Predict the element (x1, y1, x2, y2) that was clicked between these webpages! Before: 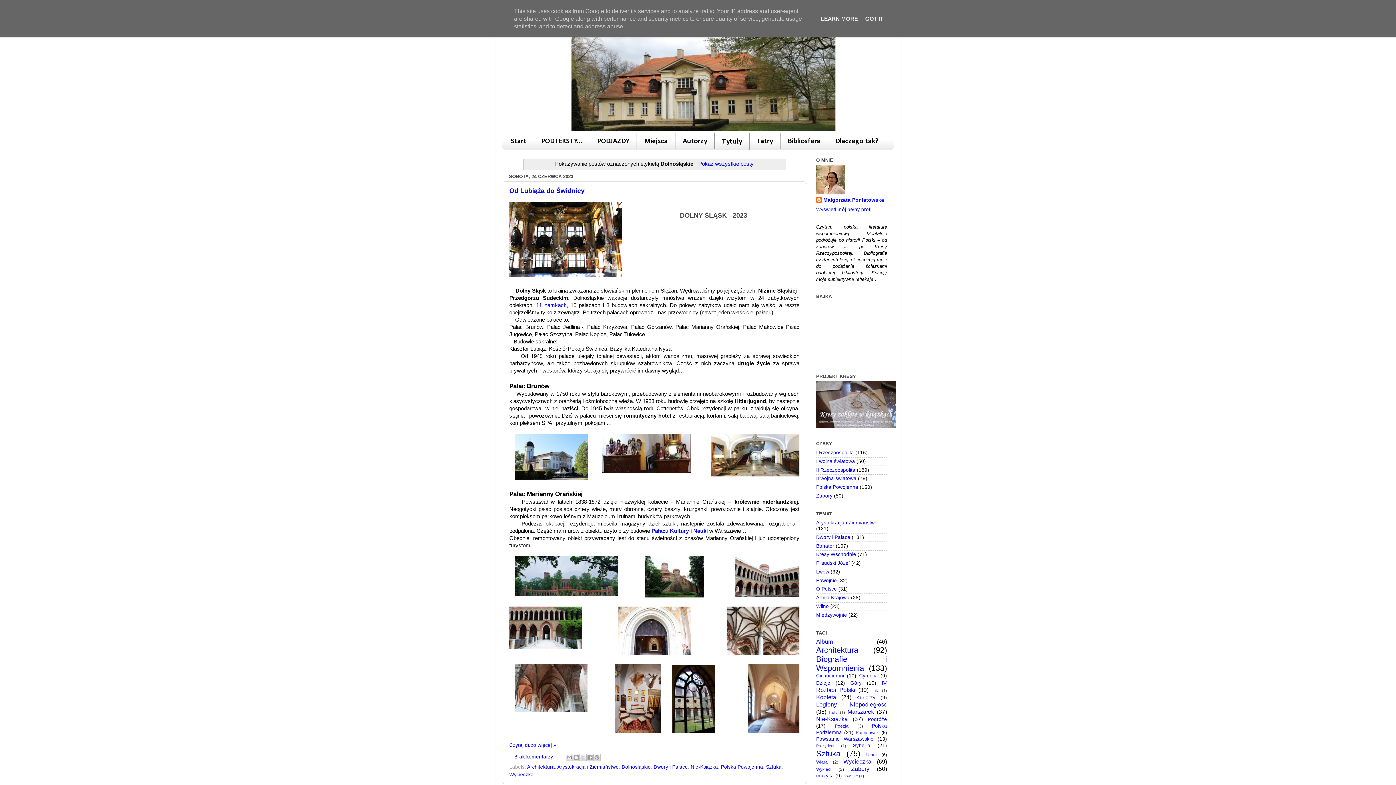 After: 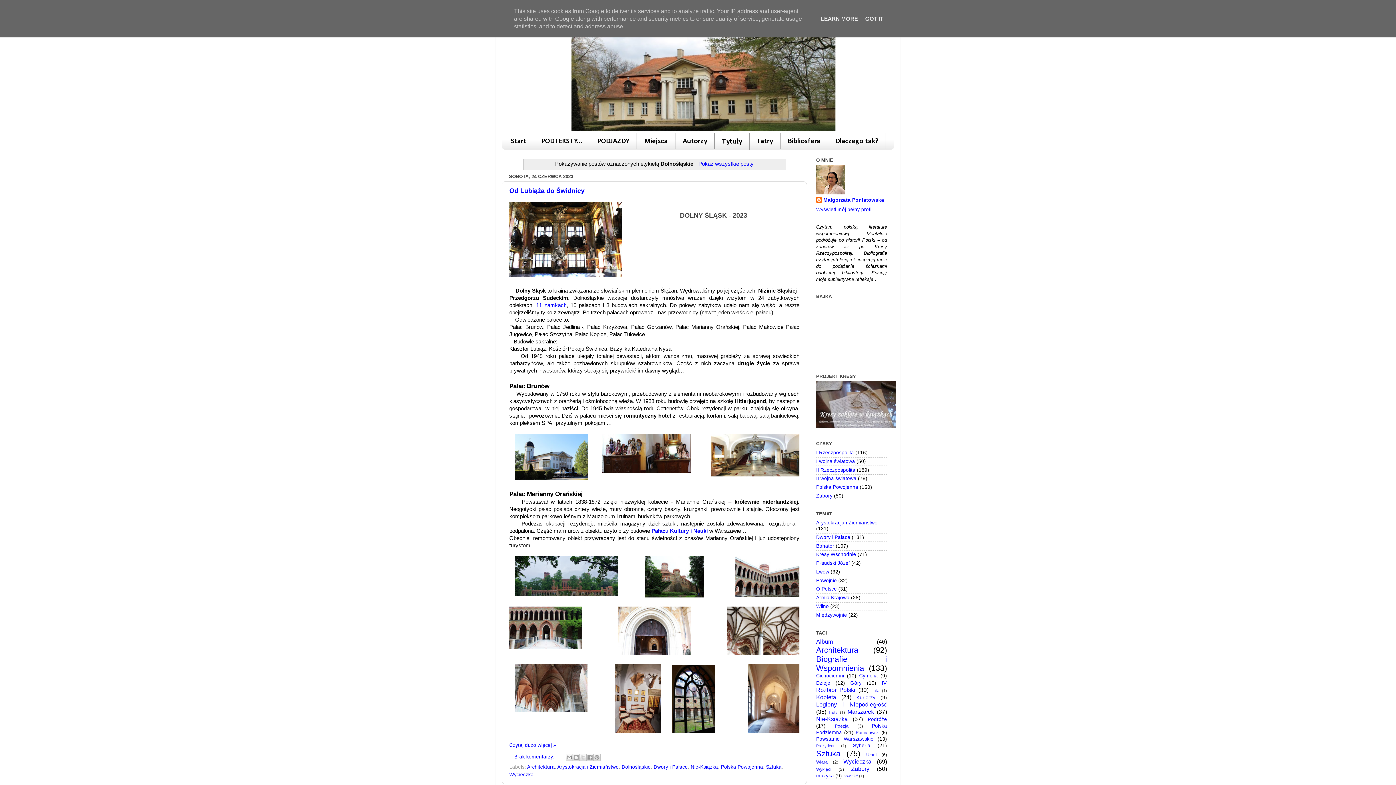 Action: label: Dolnośląskie bbox: (621, 764, 650, 770)